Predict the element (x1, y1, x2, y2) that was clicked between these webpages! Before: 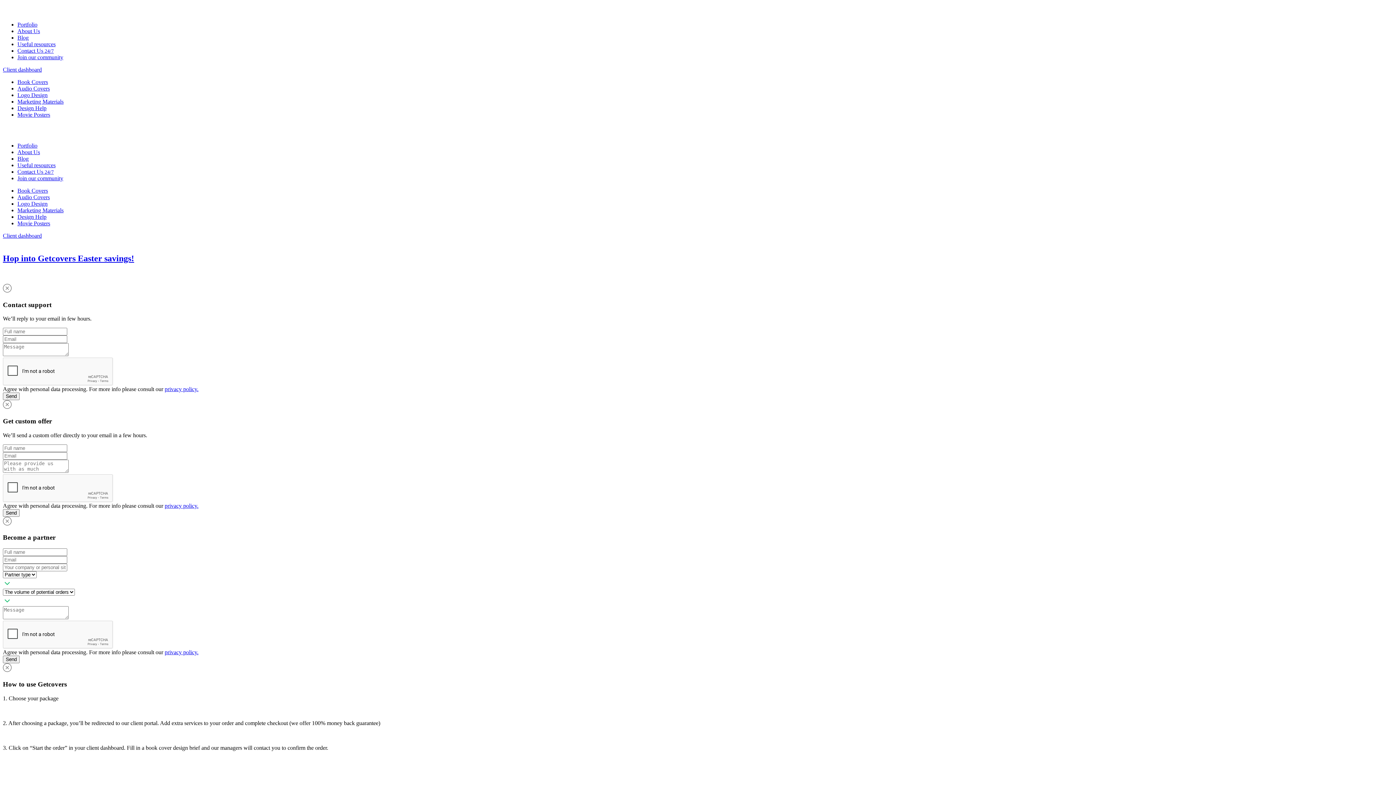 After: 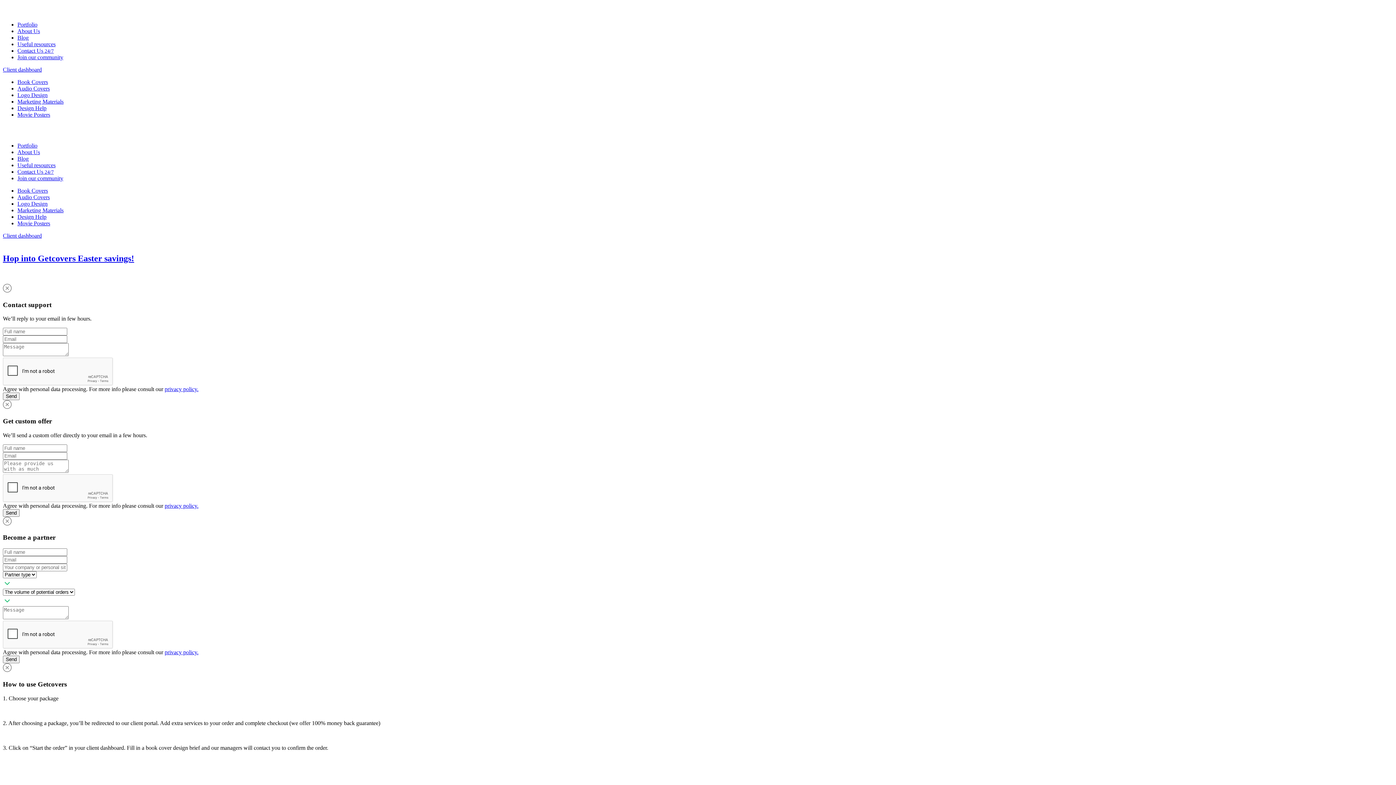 Action: label: Marketing Materials bbox: (17, 207, 63, 213)